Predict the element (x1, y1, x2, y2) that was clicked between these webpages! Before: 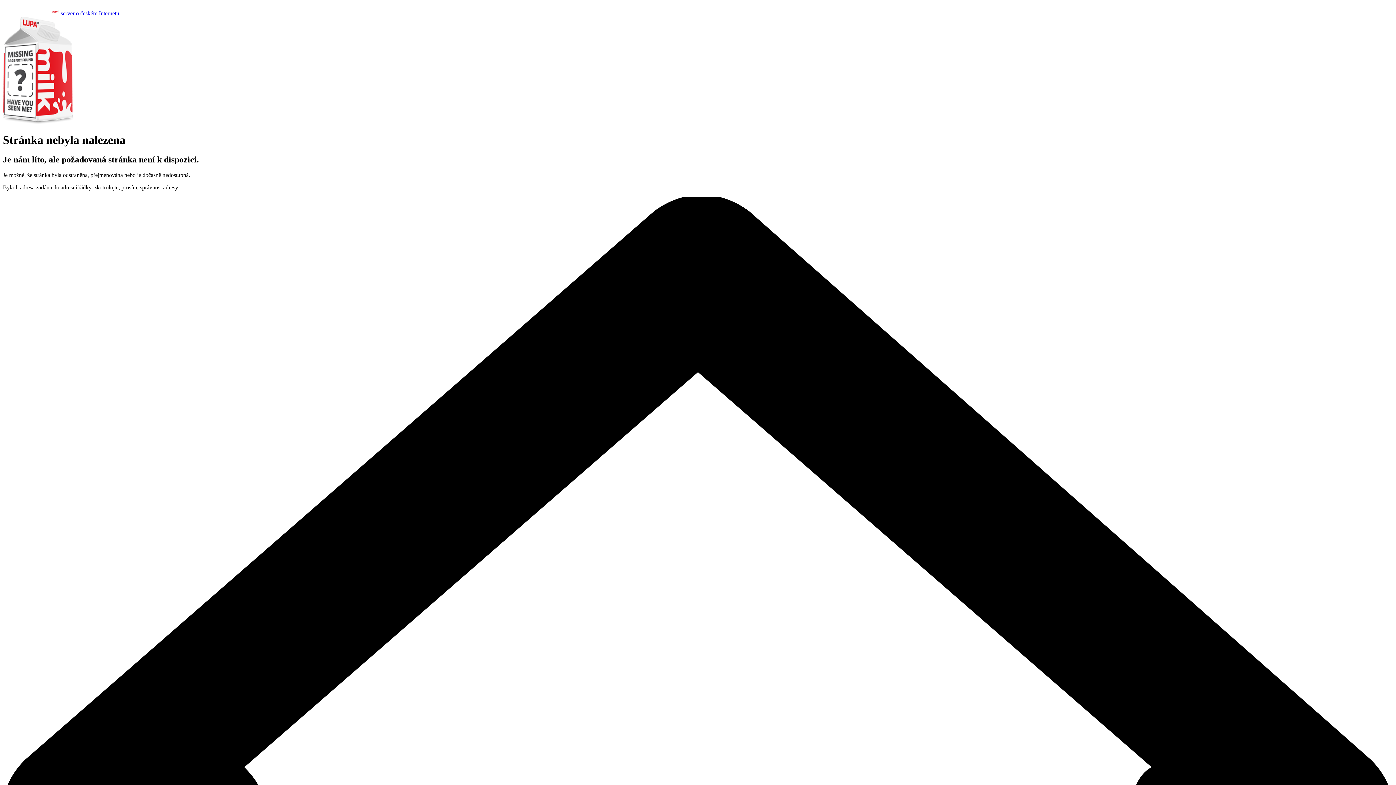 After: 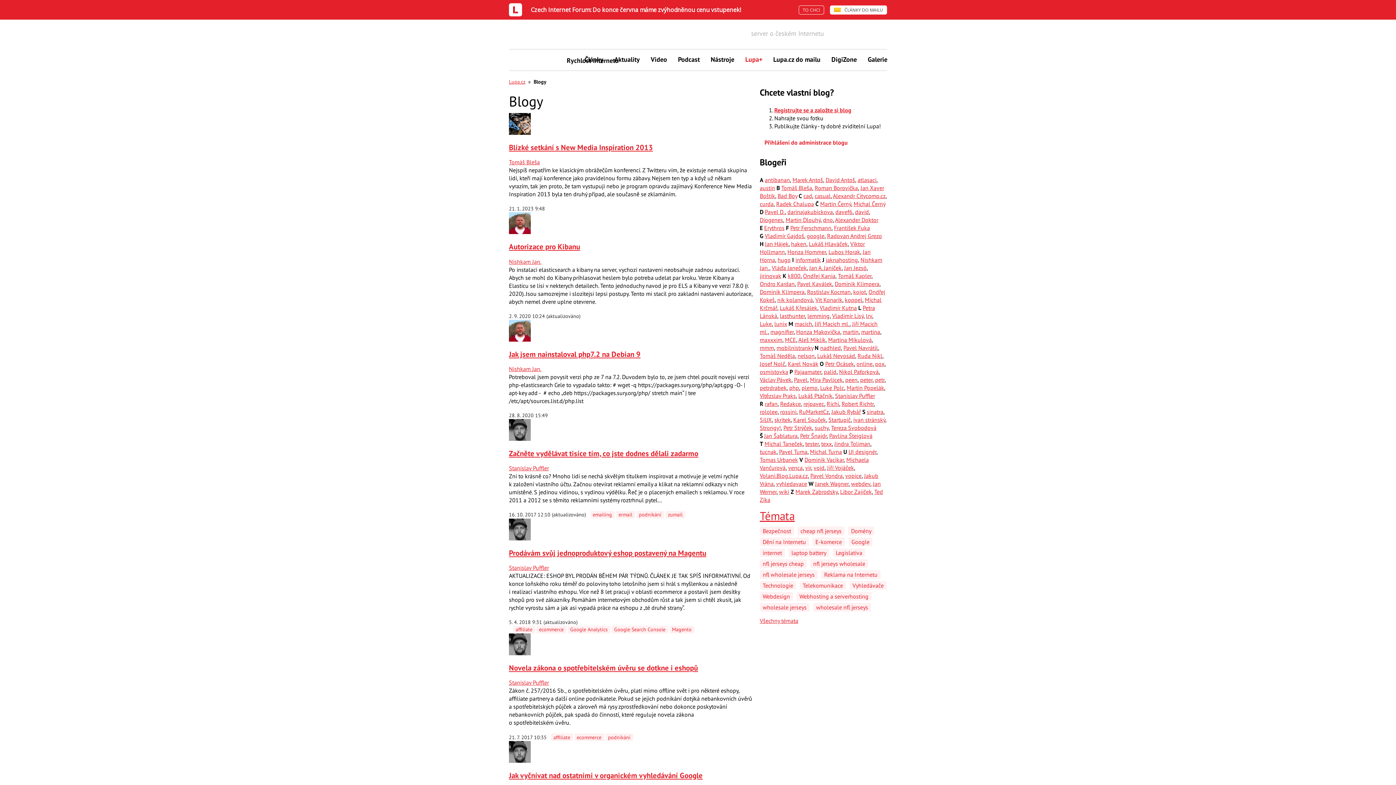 Action: bbox: (2, 10, 119, 16) label:   server o českém Internetu